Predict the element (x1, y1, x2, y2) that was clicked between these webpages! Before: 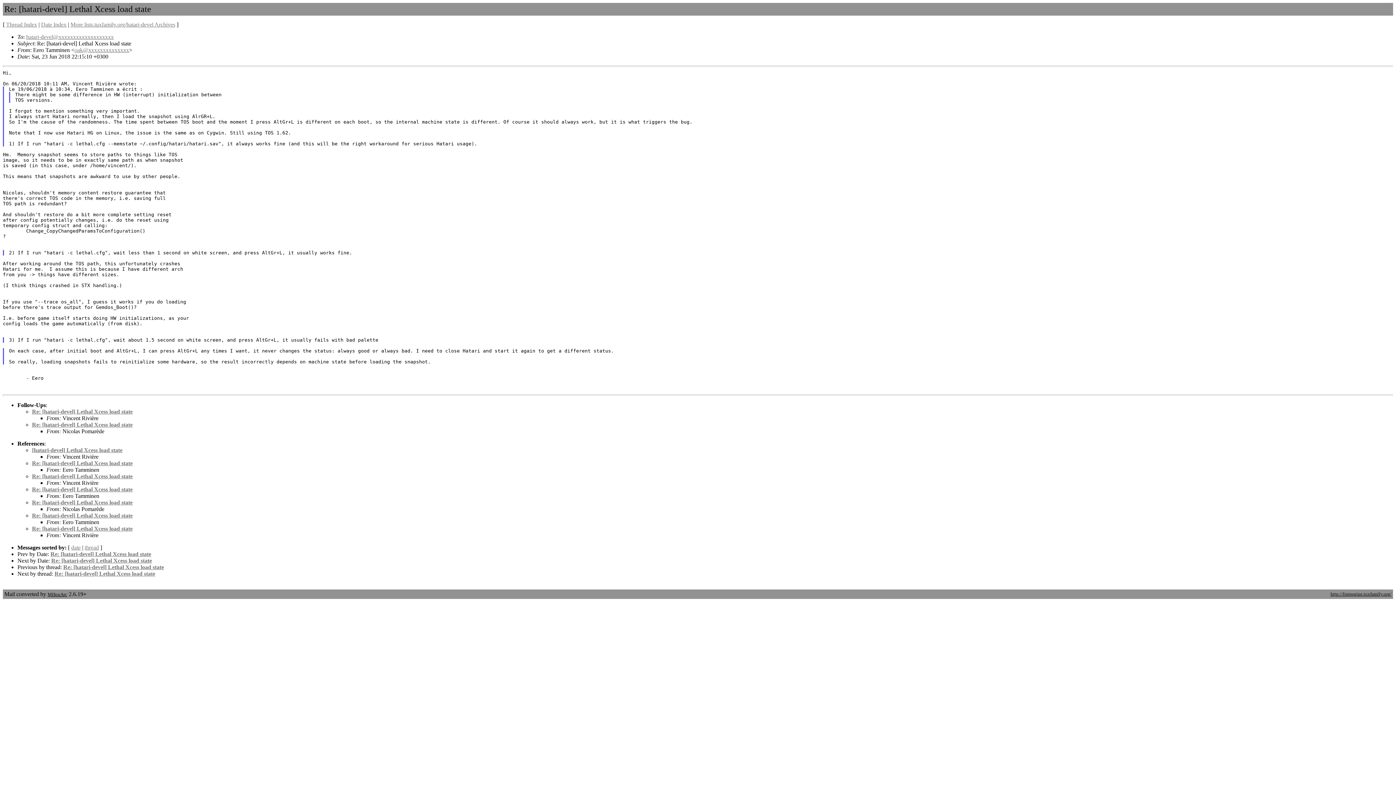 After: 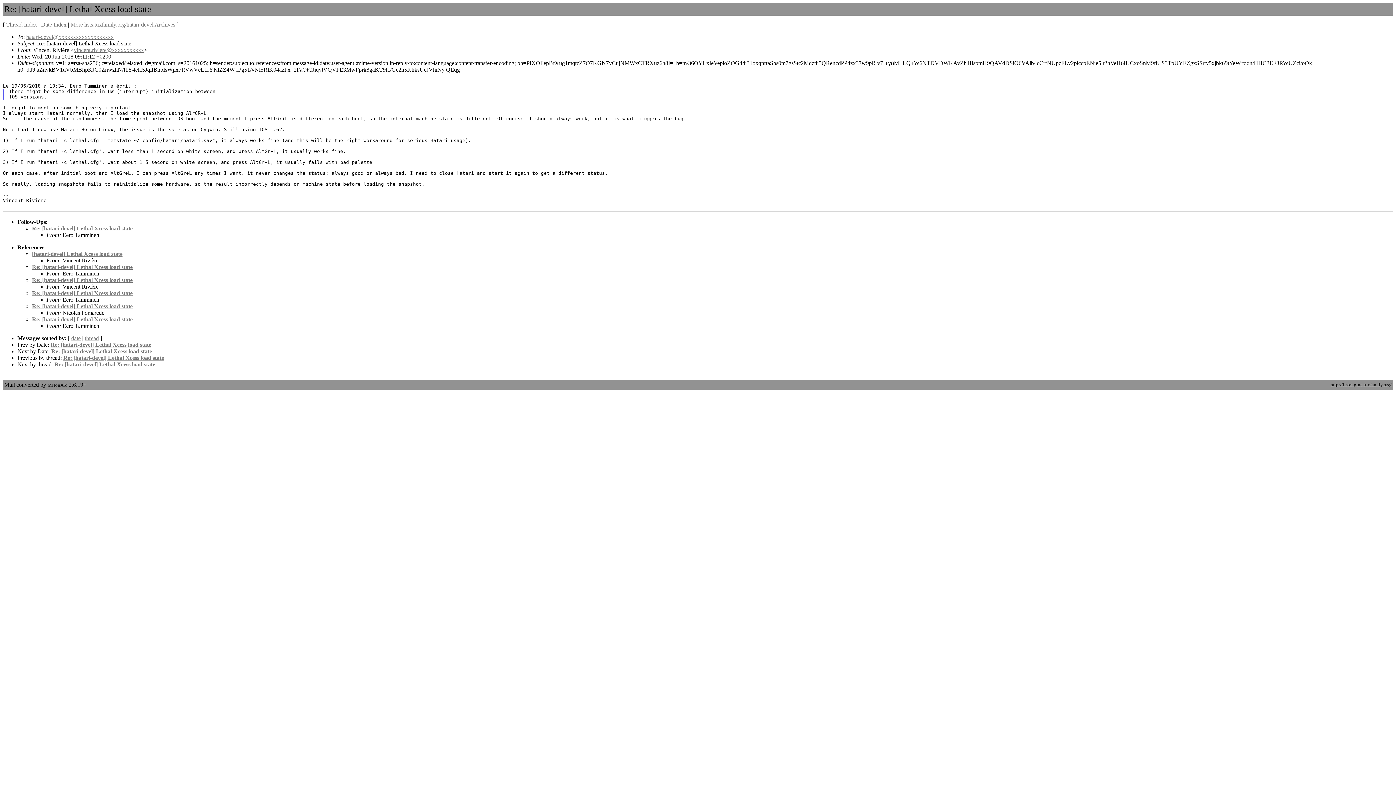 Action: bbox: (63, 564, 164, 570) label: Re: [hatari-devel] Lethal Xcess load state